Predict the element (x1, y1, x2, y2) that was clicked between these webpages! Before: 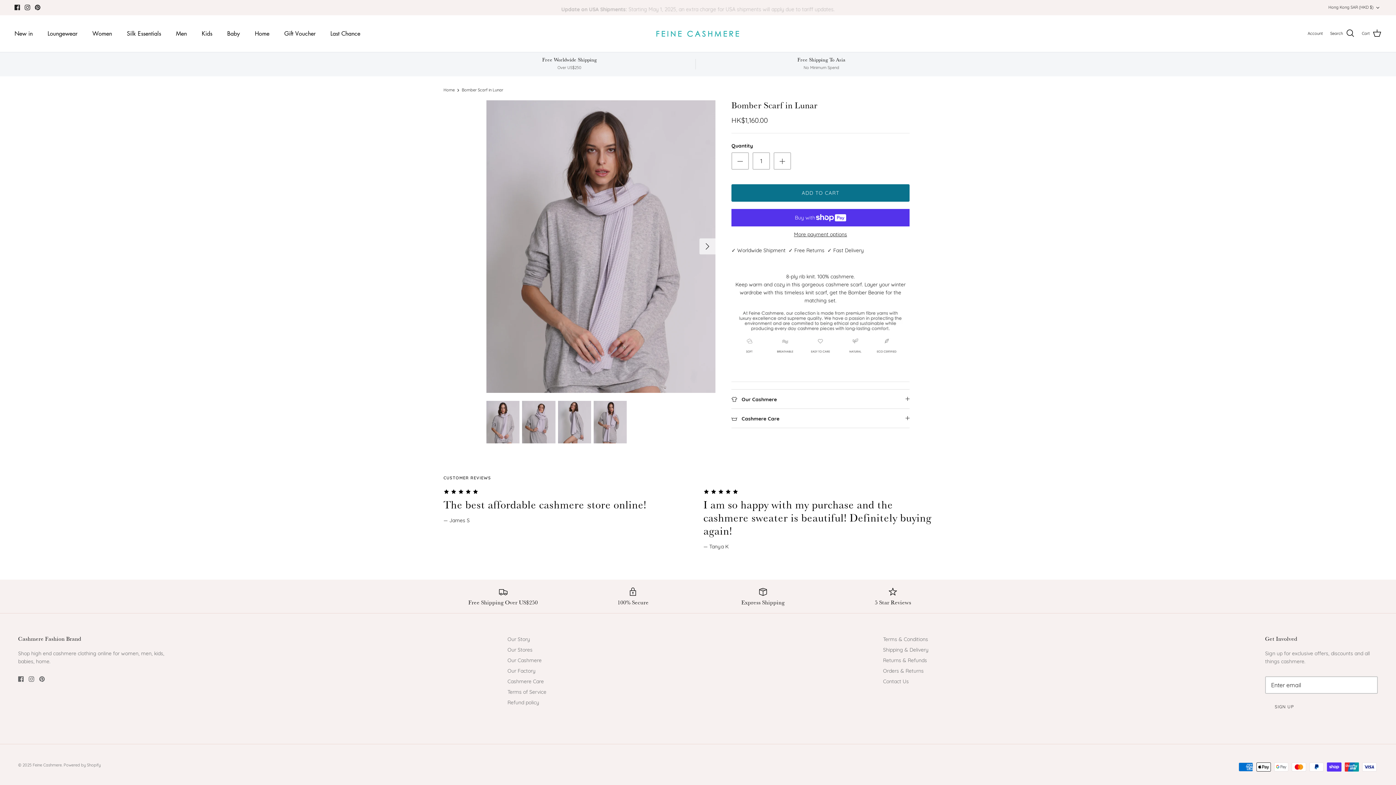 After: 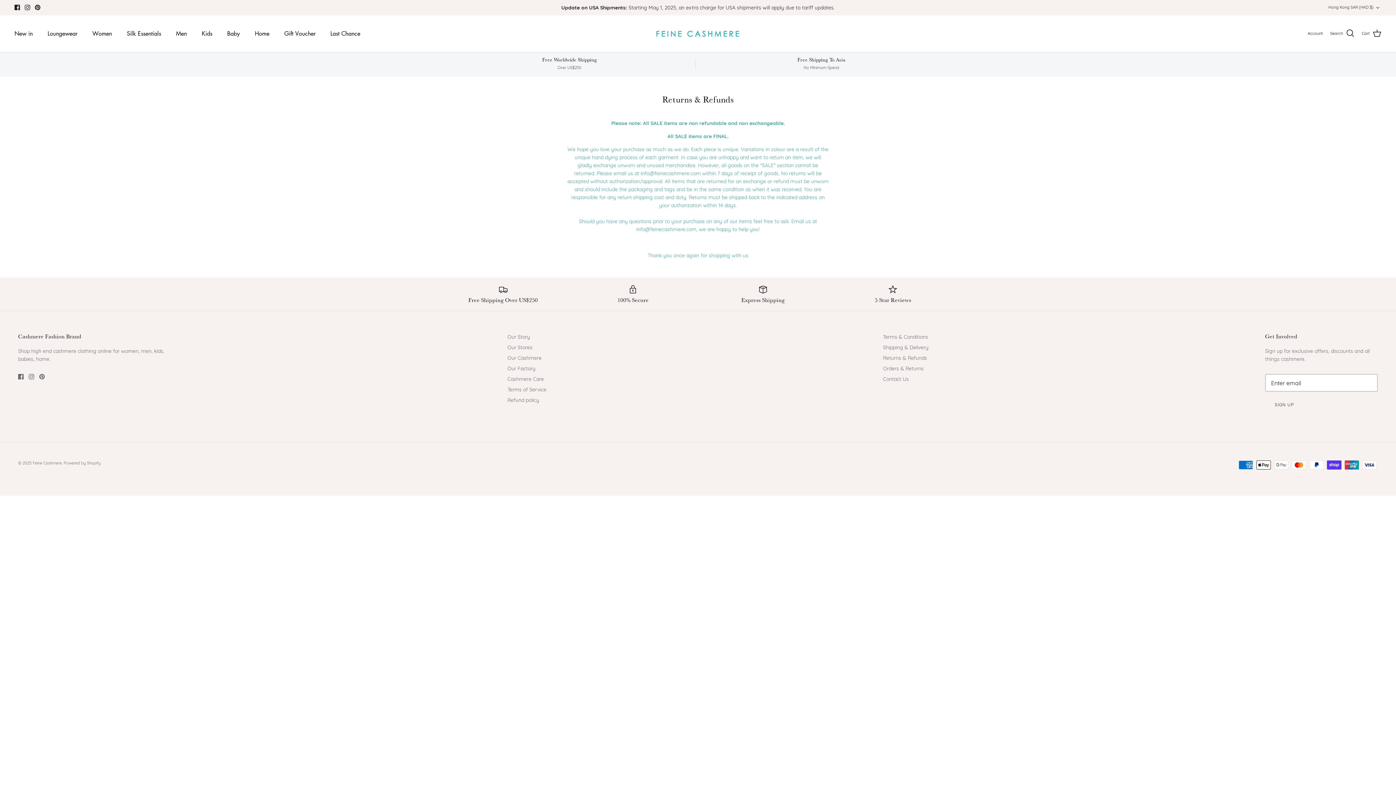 Action: bbox: (883, 657, 927, 663) label: Returns & Refunds